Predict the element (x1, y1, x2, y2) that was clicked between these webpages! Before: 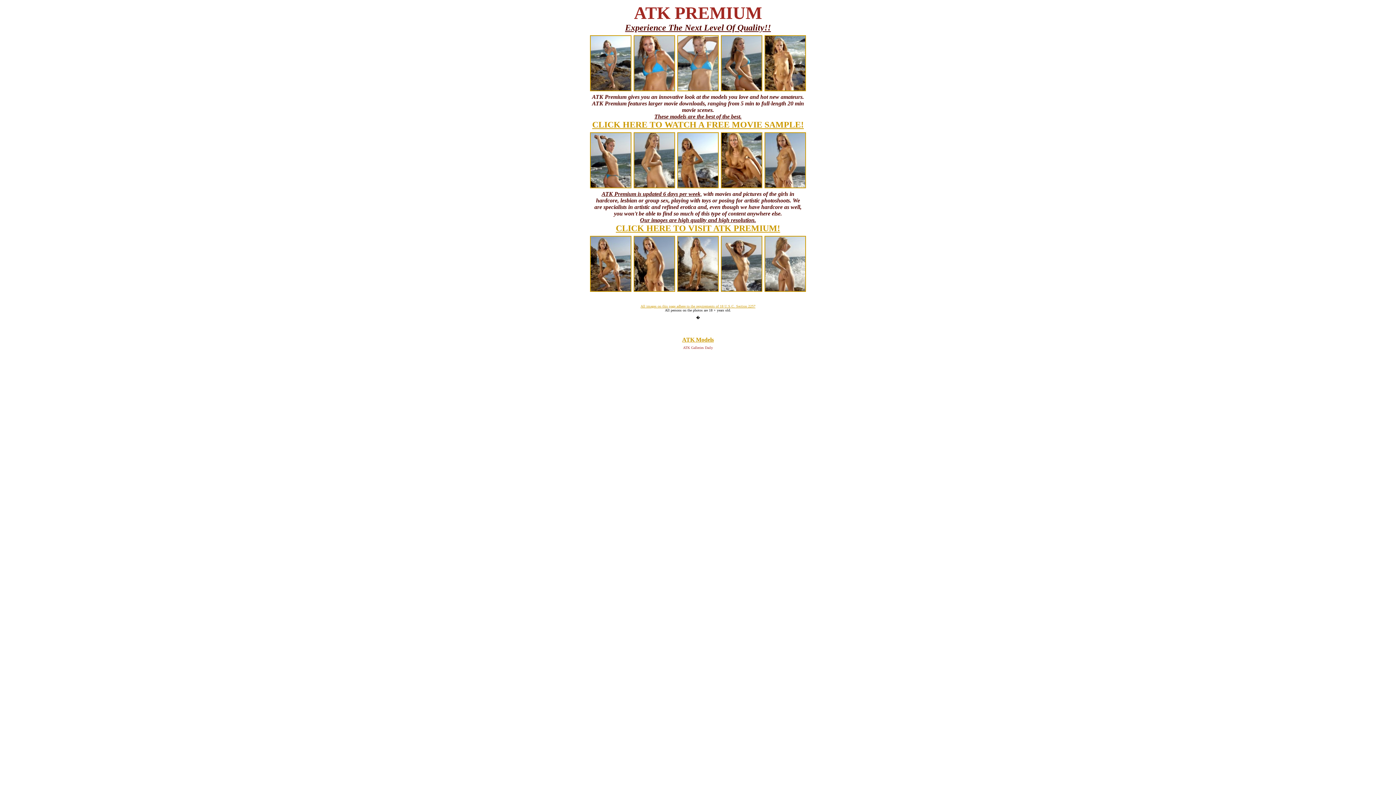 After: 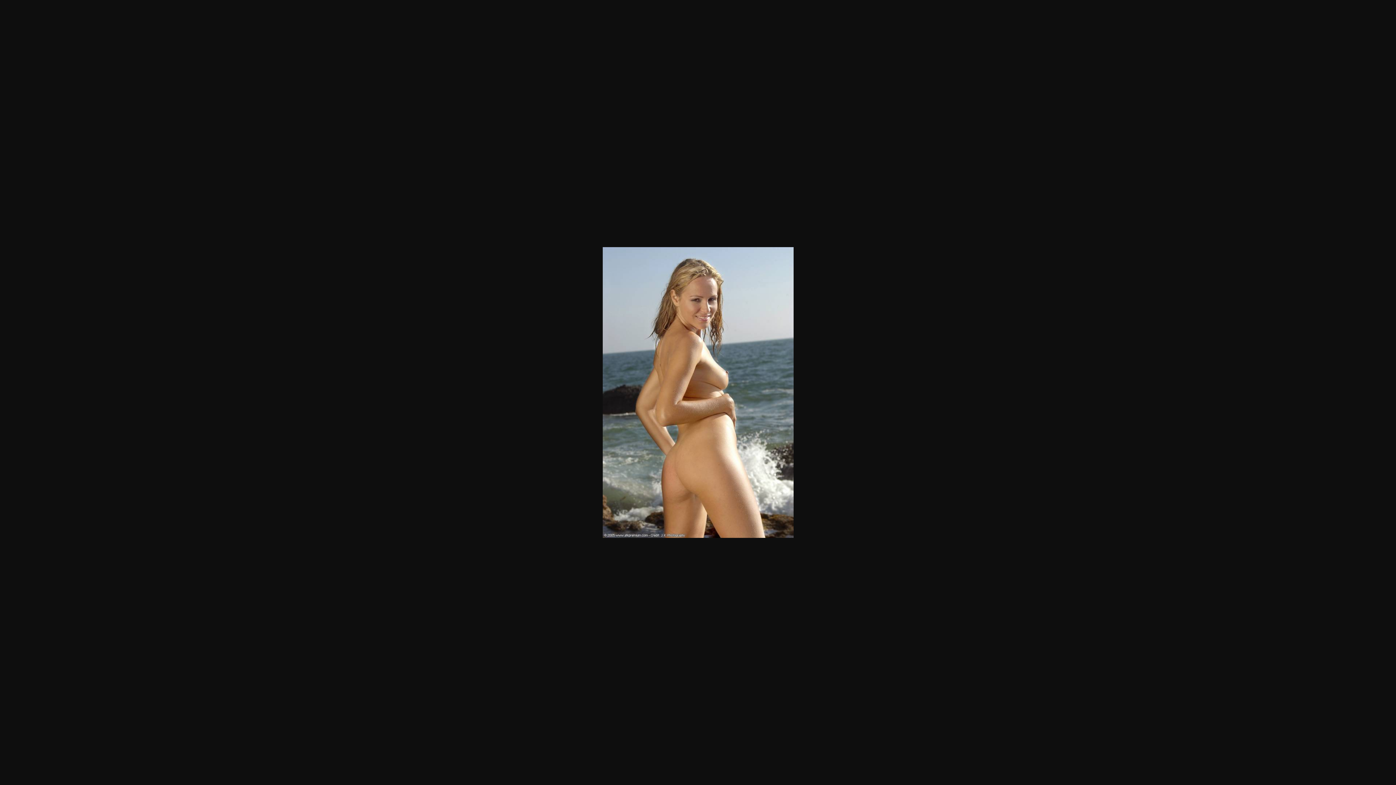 Action: bbox: (633, 183, 675, 189)